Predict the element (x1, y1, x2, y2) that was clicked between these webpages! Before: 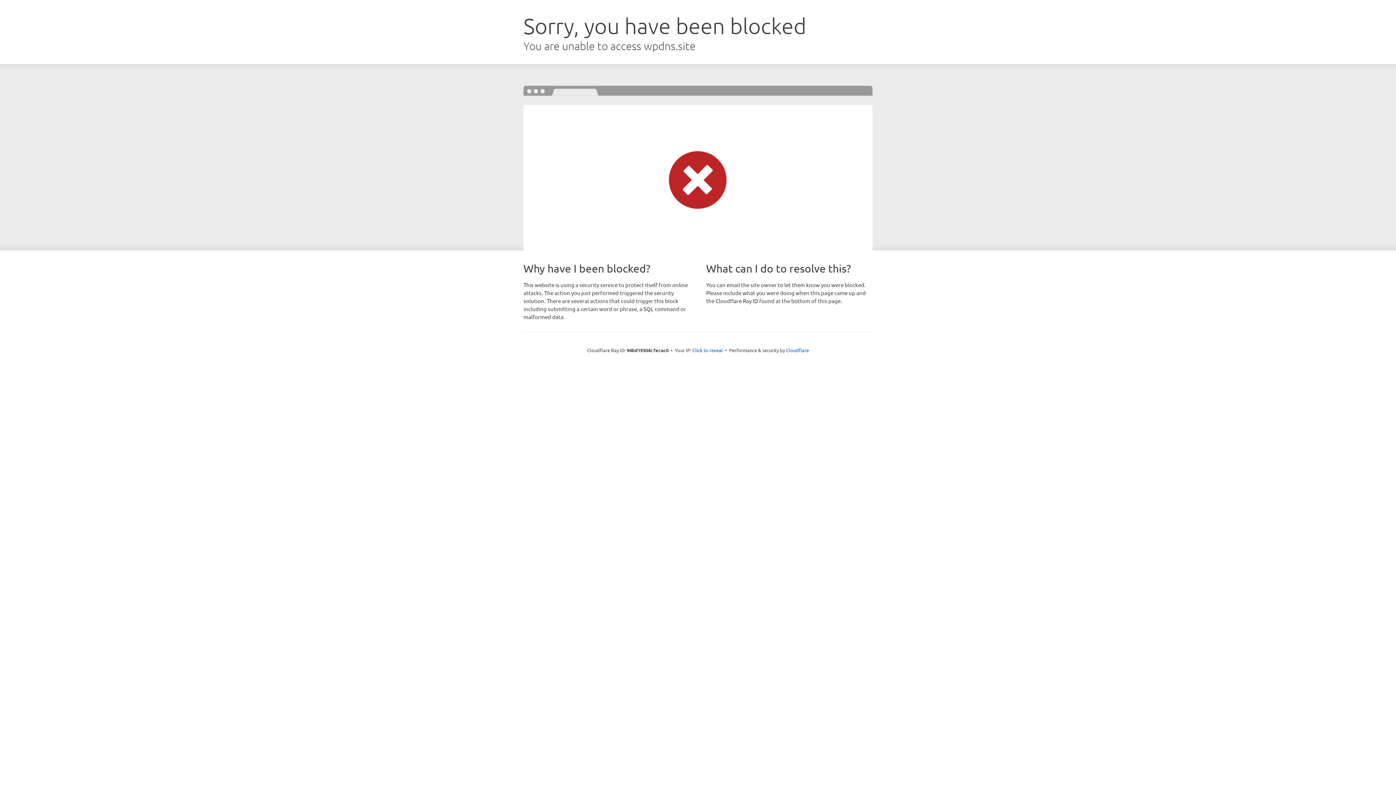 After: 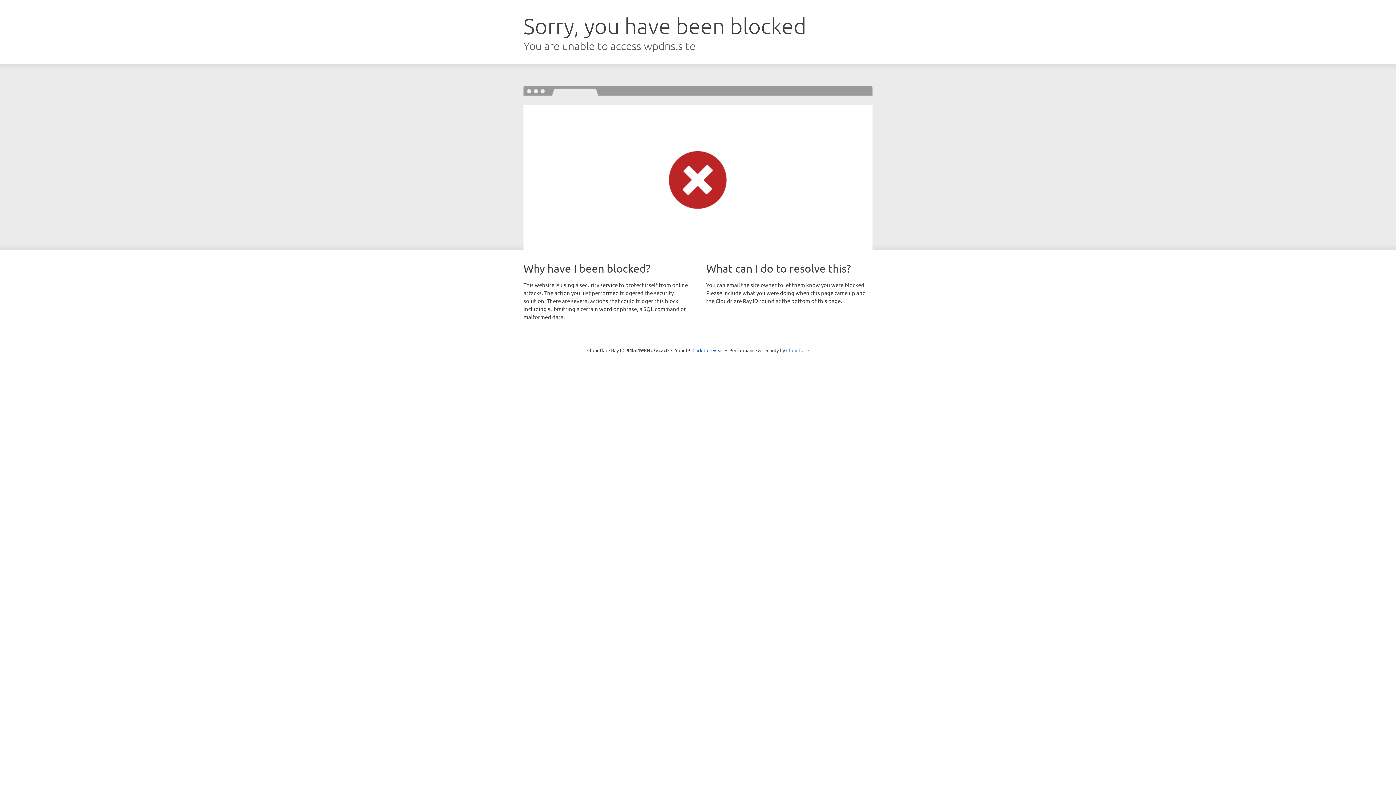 Action: label: Cloudflare bbox: (786, 347, 809, 353)